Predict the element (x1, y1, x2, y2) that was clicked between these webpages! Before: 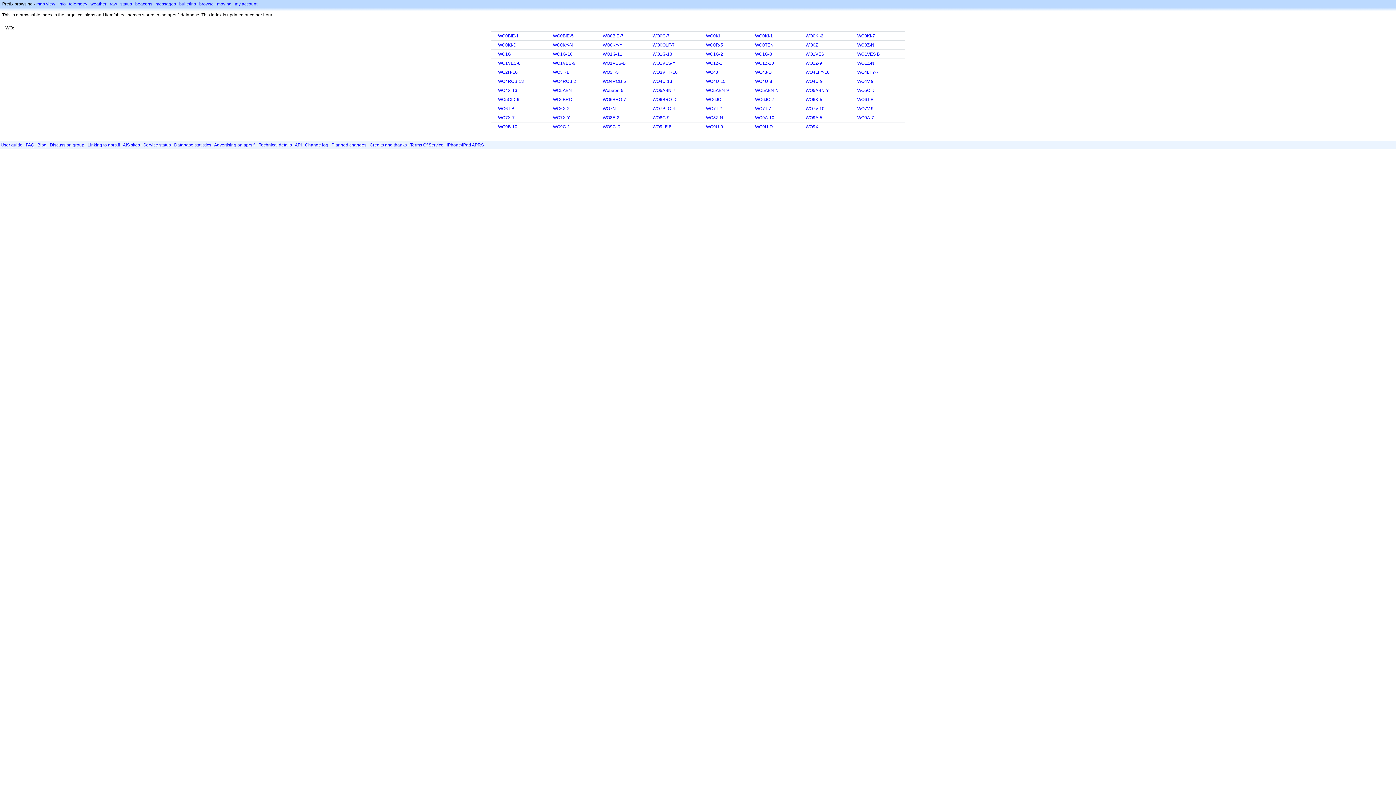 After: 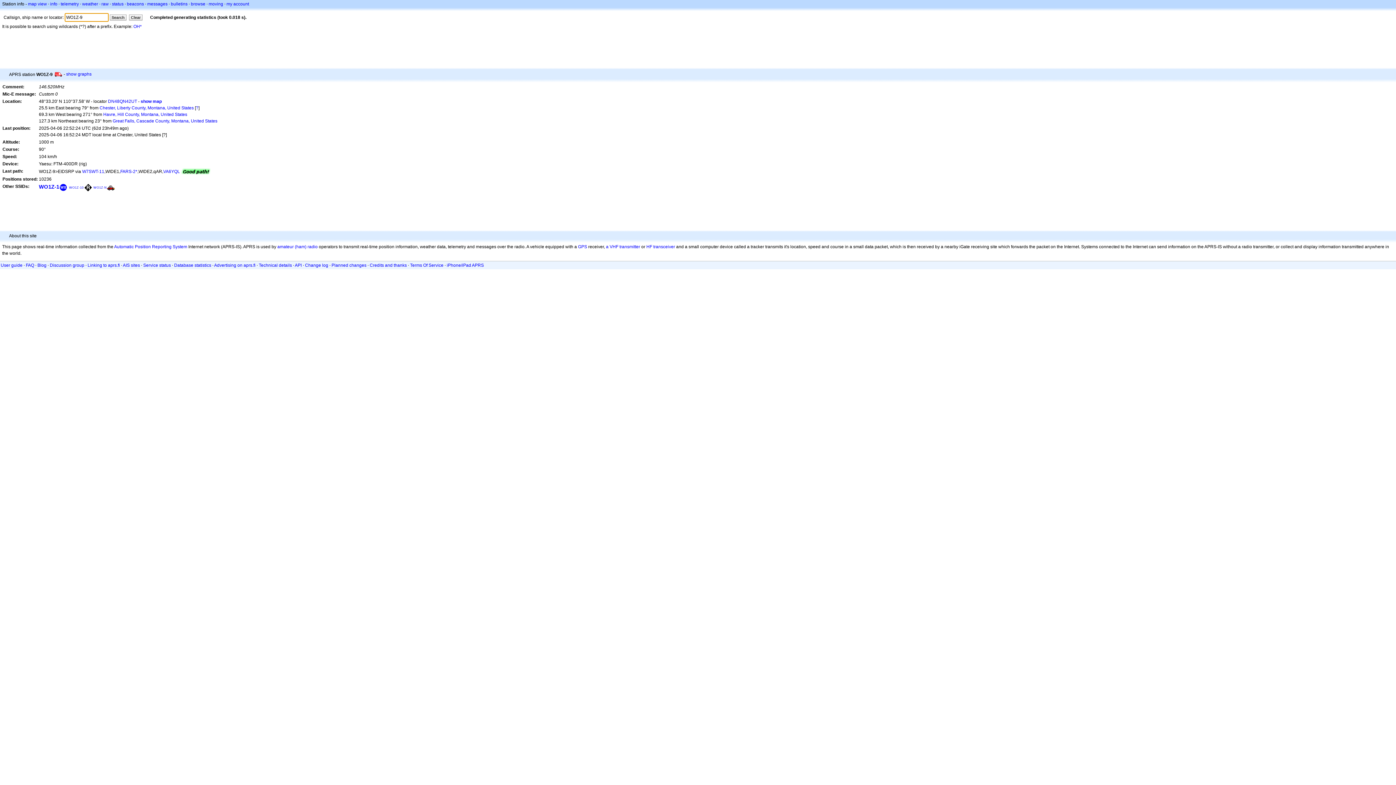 Action: label: WO1Z-9 bbox: (805, 60, 822, 65)